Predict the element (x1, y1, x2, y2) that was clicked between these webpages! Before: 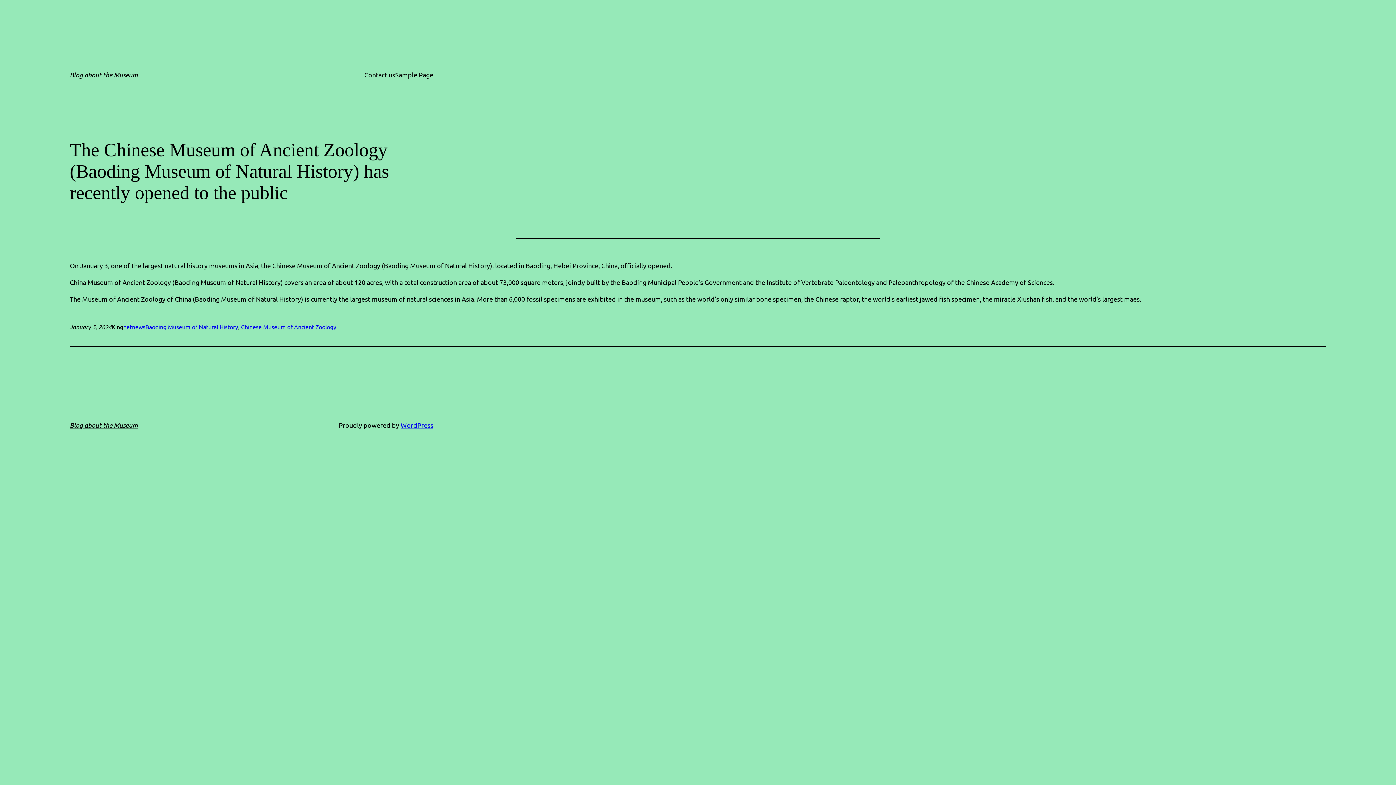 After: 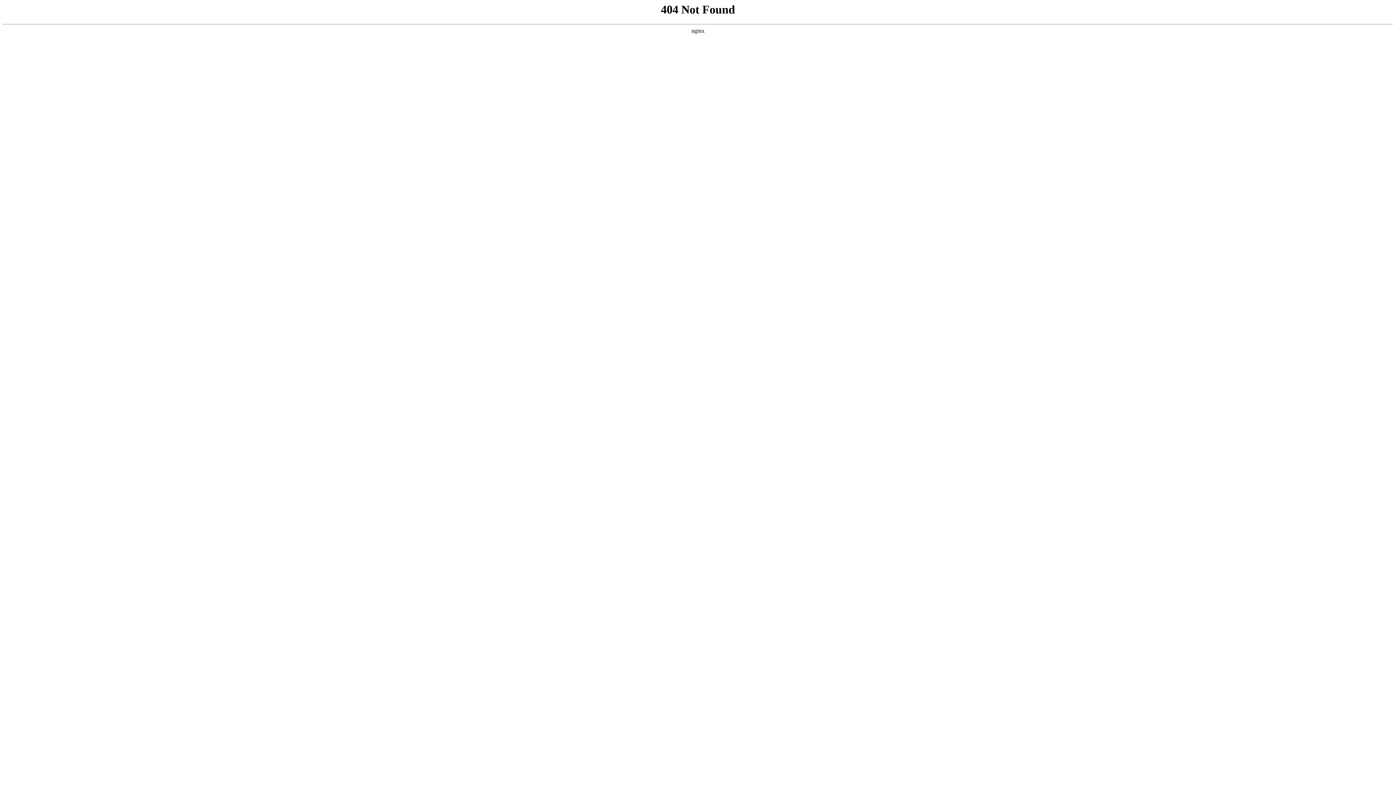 Action: label: netnews bbox: (123, 323, 145, 330)